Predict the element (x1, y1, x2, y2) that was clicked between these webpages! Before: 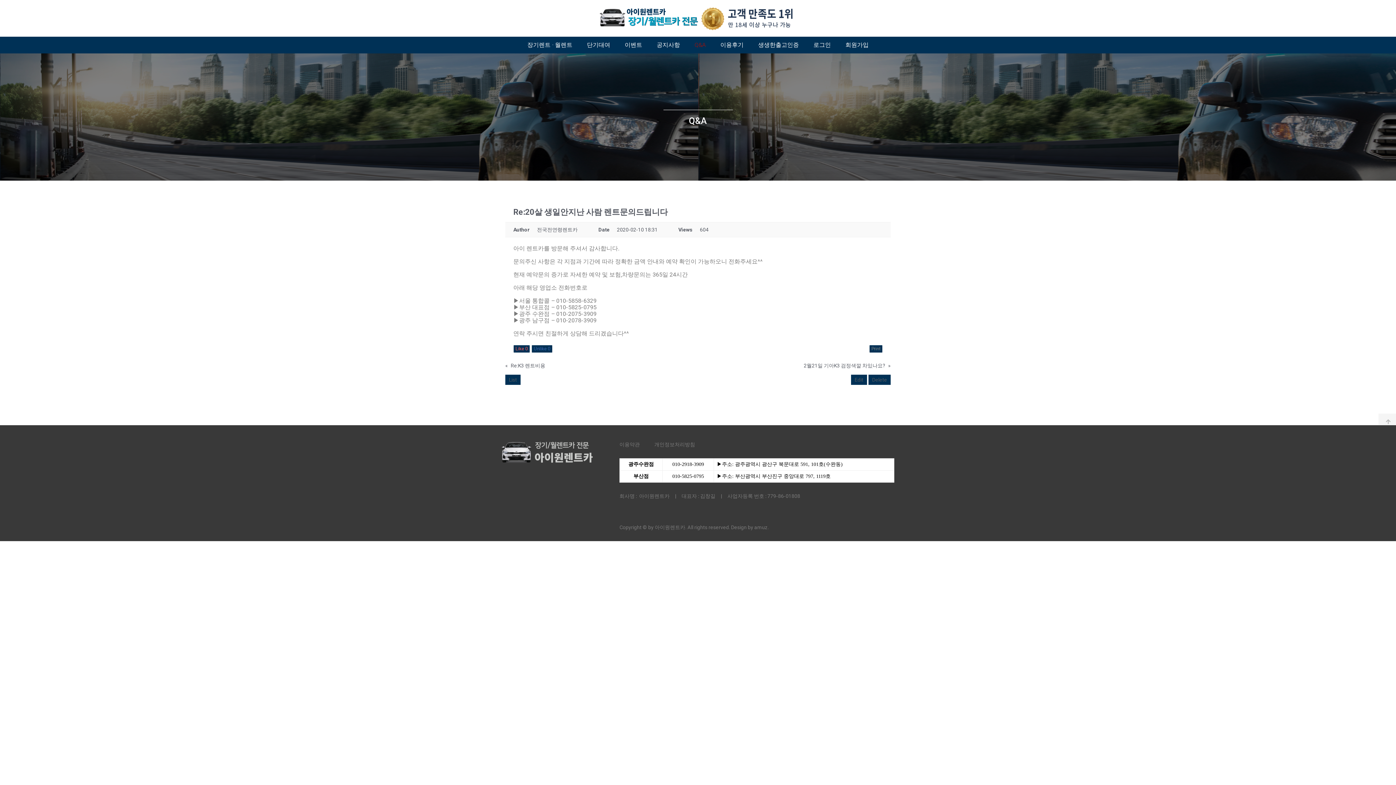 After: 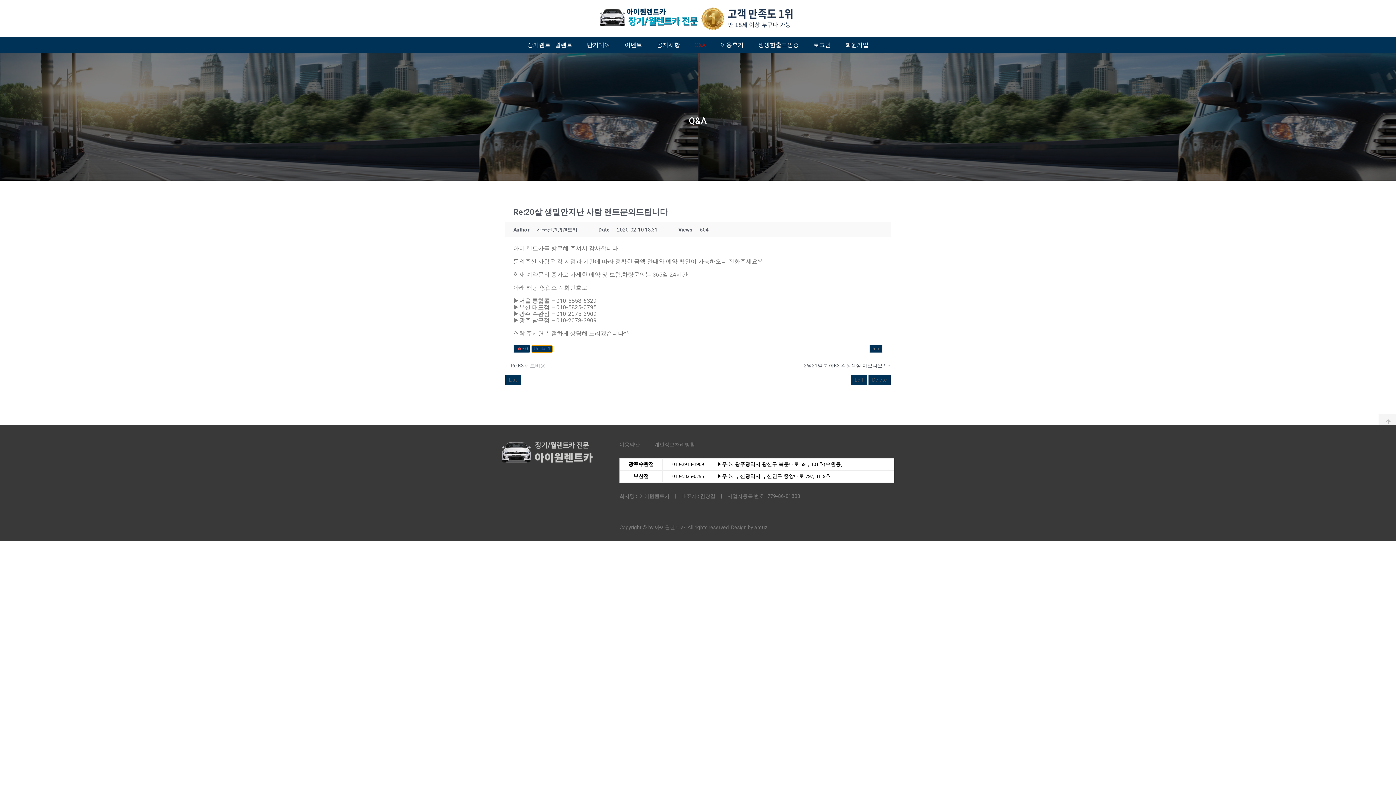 Action: label: Unlike 0 bbox: (531, 345, 552, 353)